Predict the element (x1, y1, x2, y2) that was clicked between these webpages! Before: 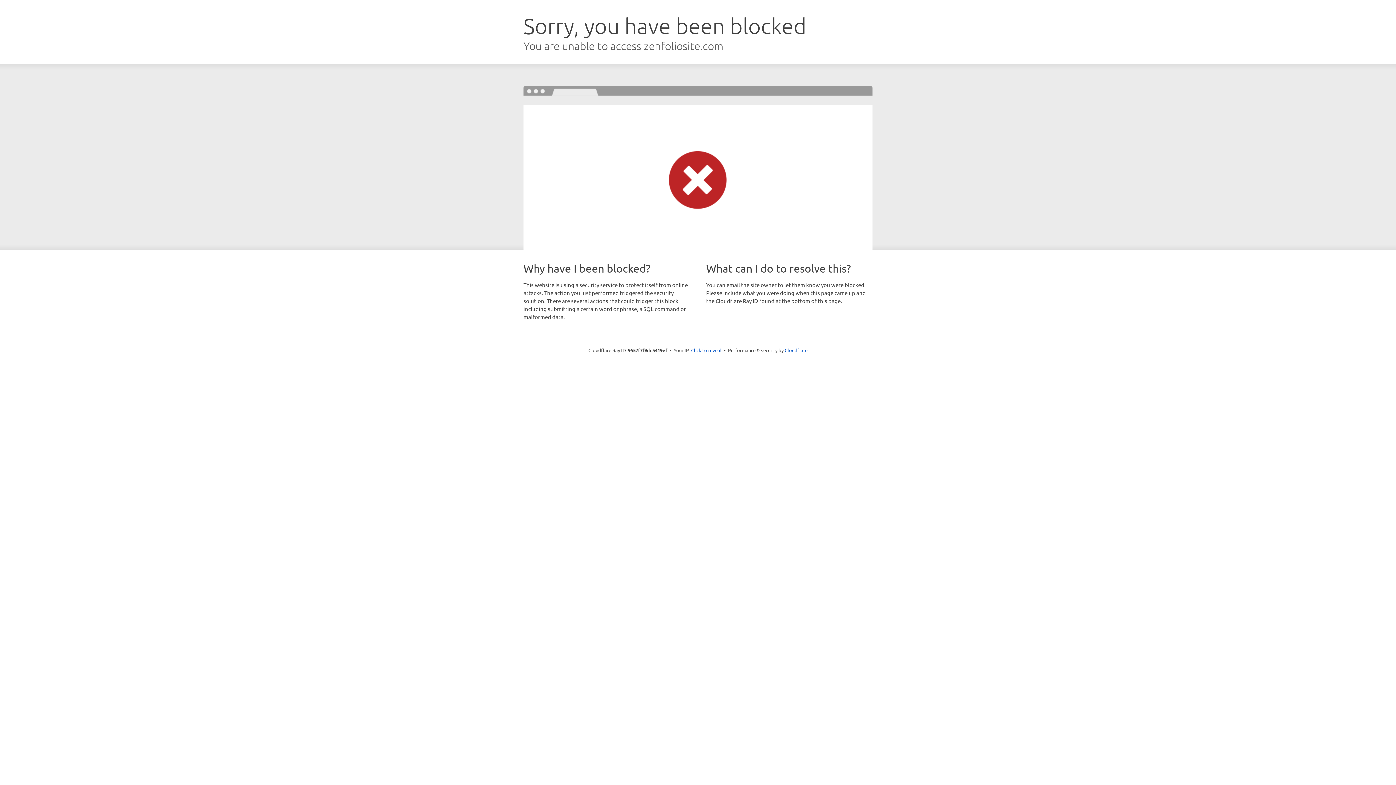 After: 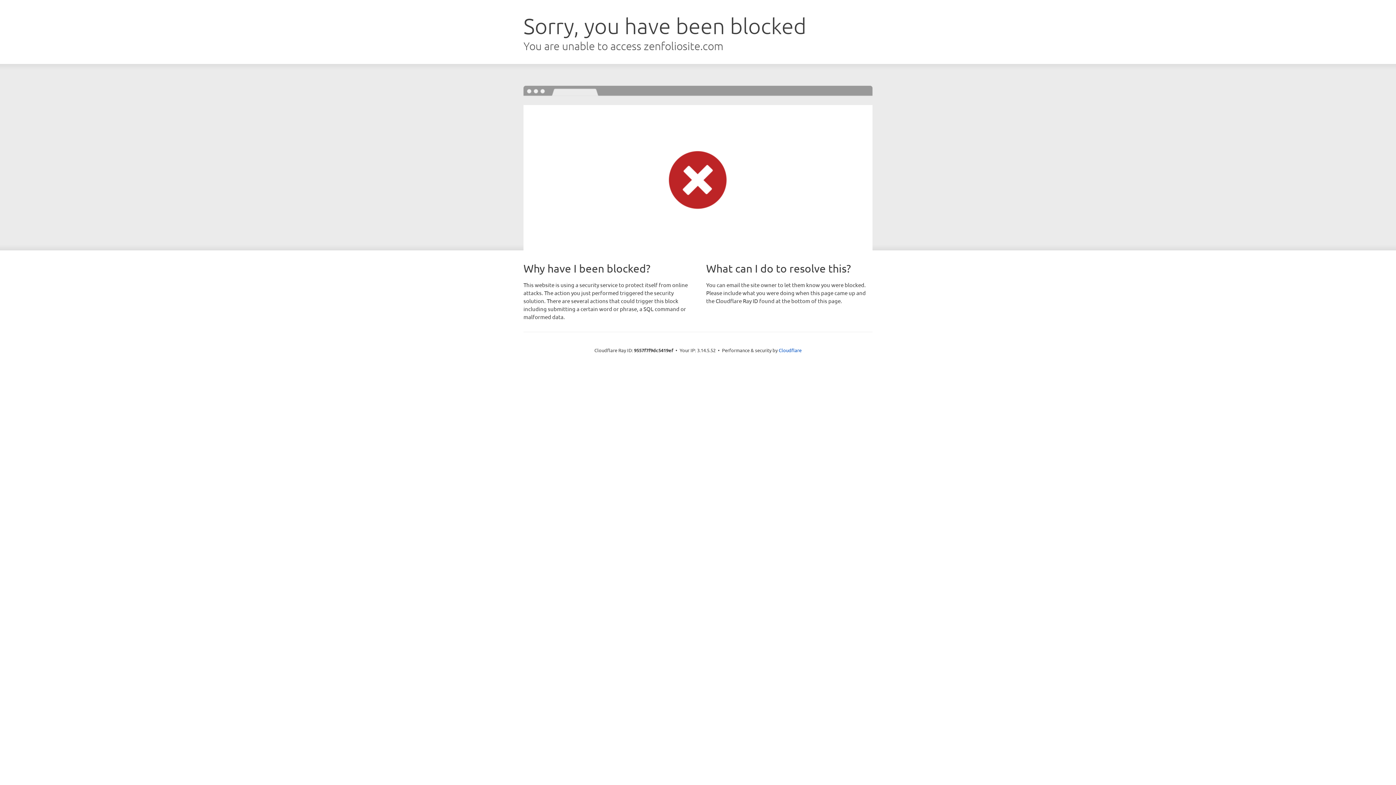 Action: label: Click to reveal bbox: (691, 346, 721, 353)